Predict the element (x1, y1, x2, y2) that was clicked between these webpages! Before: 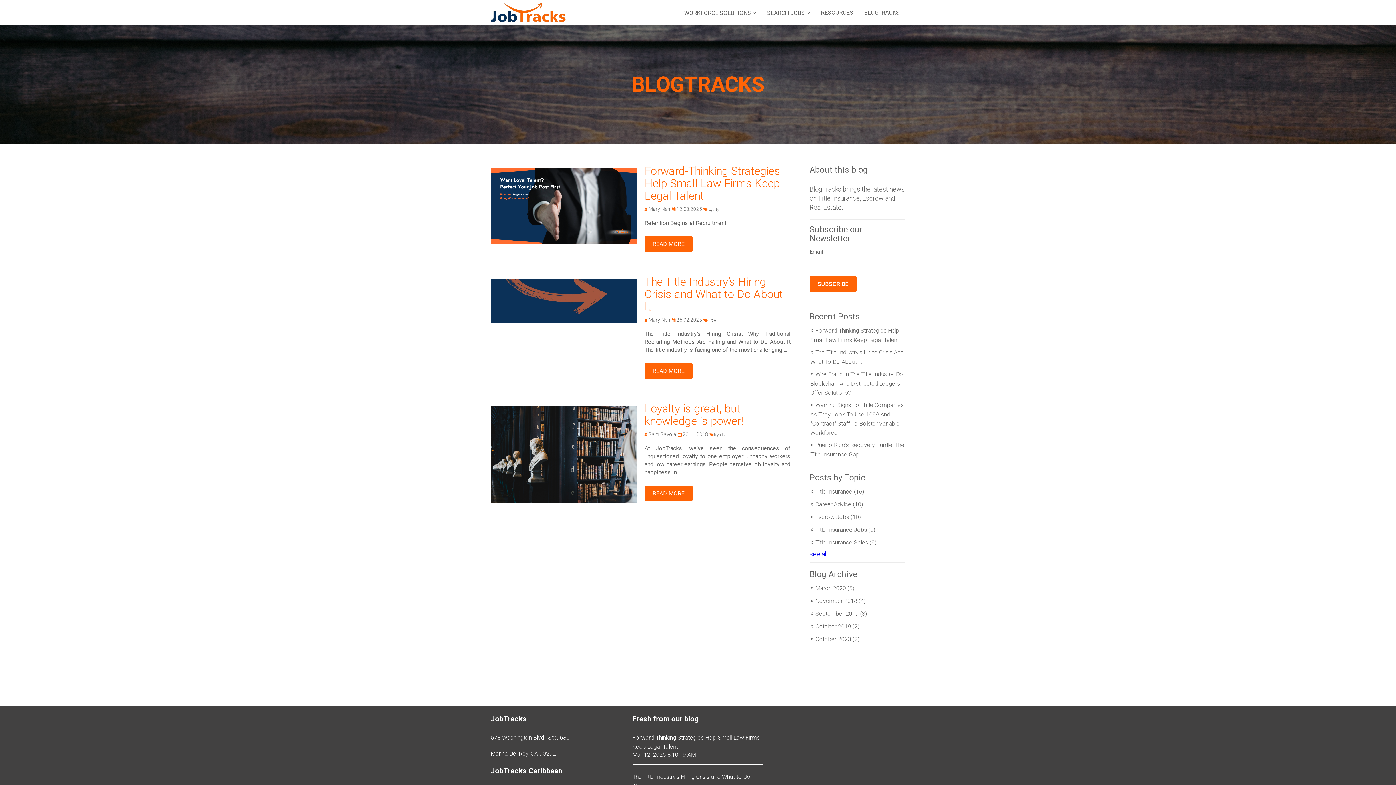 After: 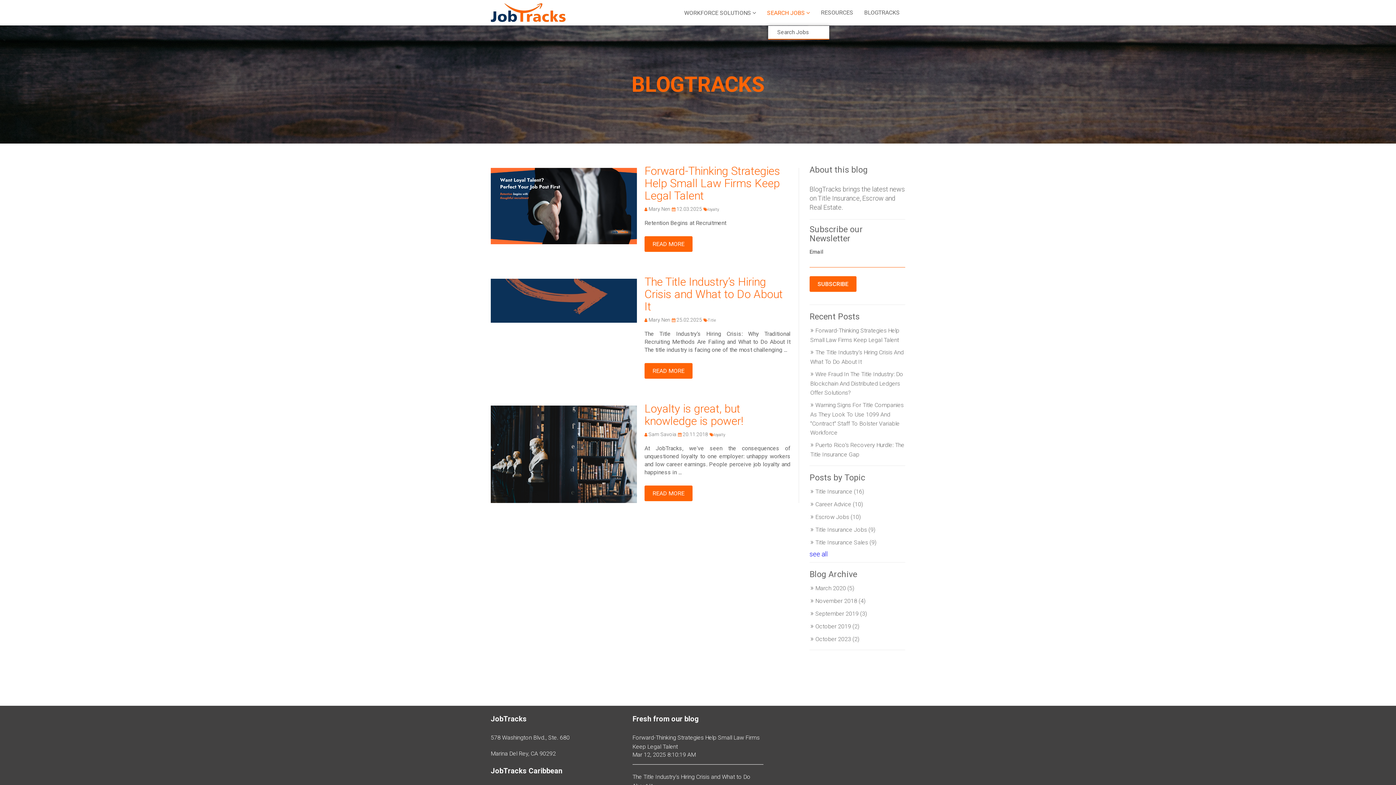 Action: bbox: (761, 0, 815, 25) label: SEARCH JOBS 